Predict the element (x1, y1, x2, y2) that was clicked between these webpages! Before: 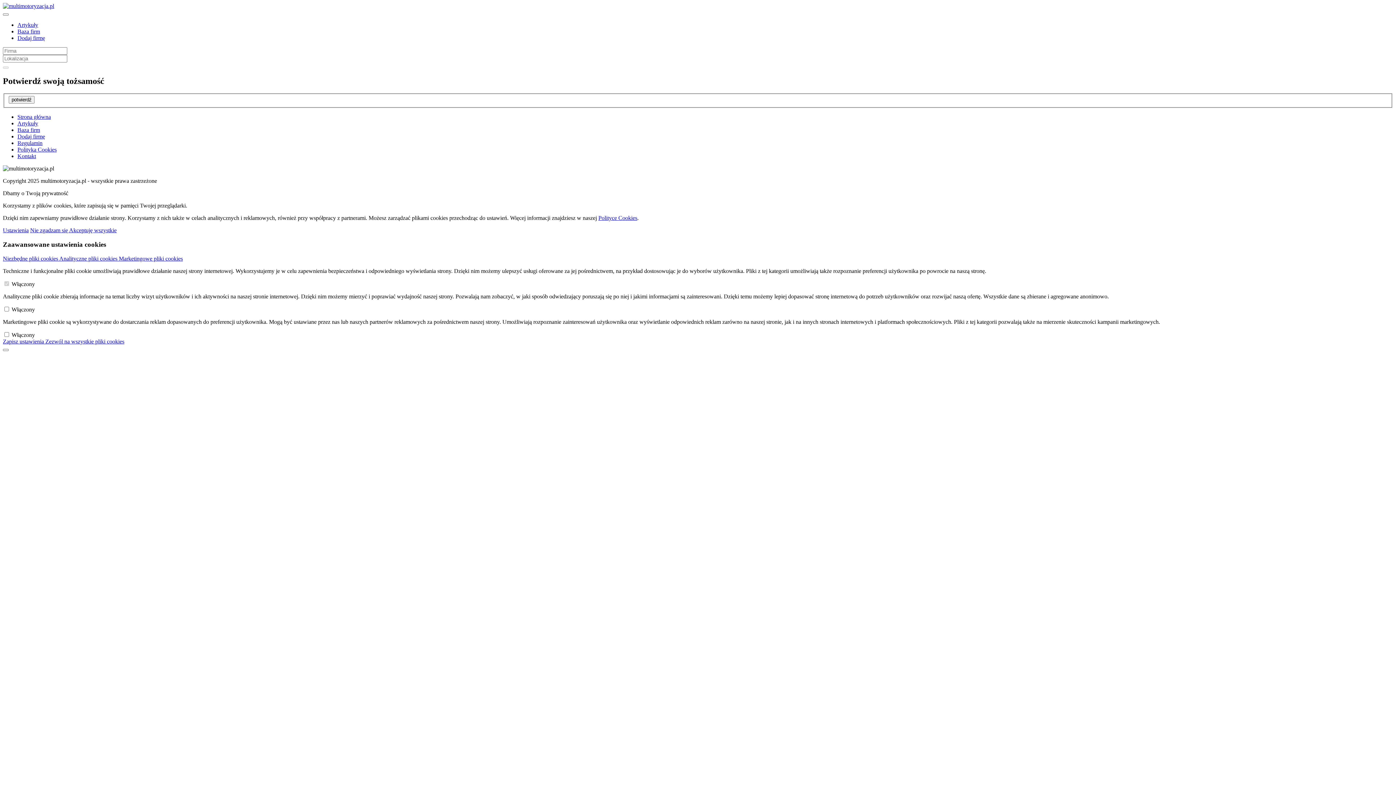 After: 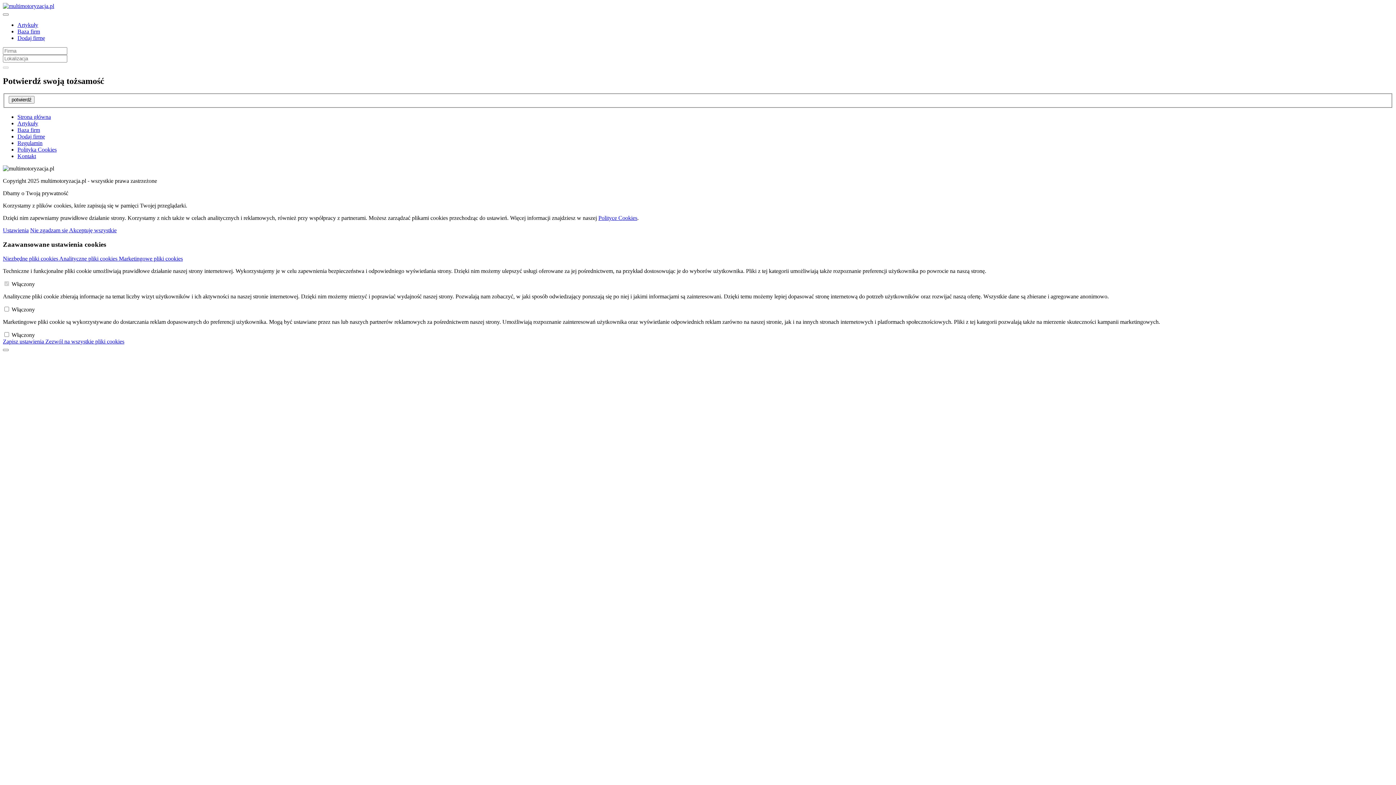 Action: label: Baza firm bbox: (17, 28, 40, 34)